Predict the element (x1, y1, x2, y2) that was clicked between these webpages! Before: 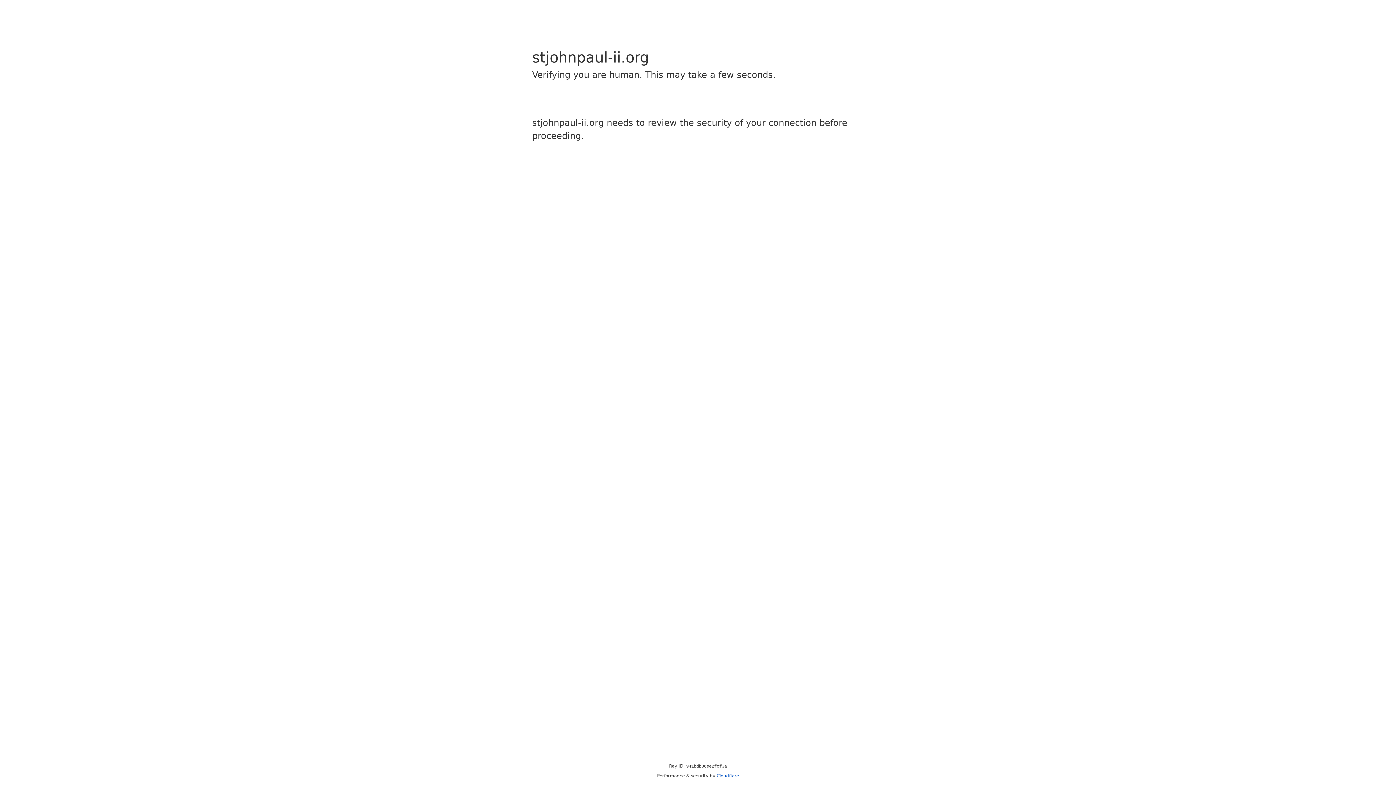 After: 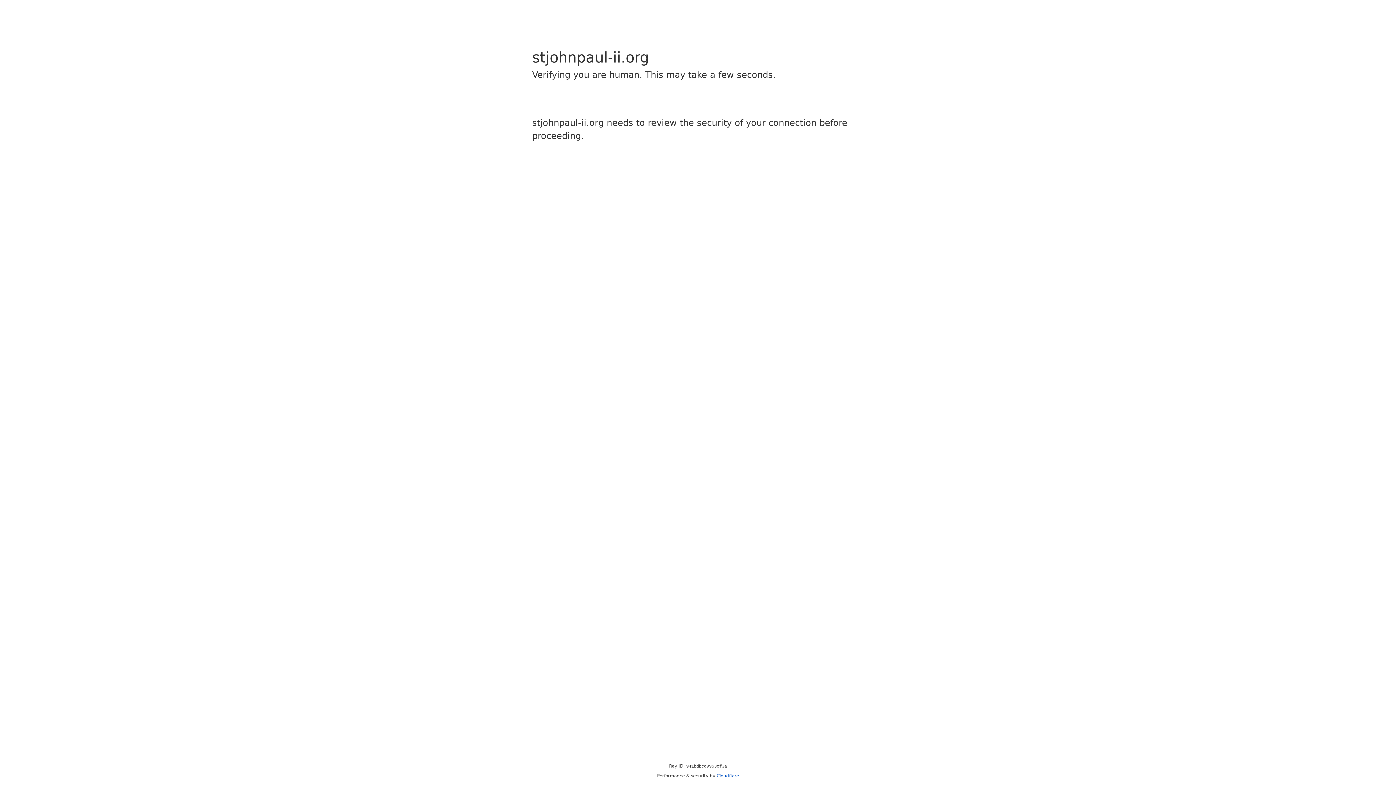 Action: label: Cloudflare bbox: (716, 773, 739, 778)